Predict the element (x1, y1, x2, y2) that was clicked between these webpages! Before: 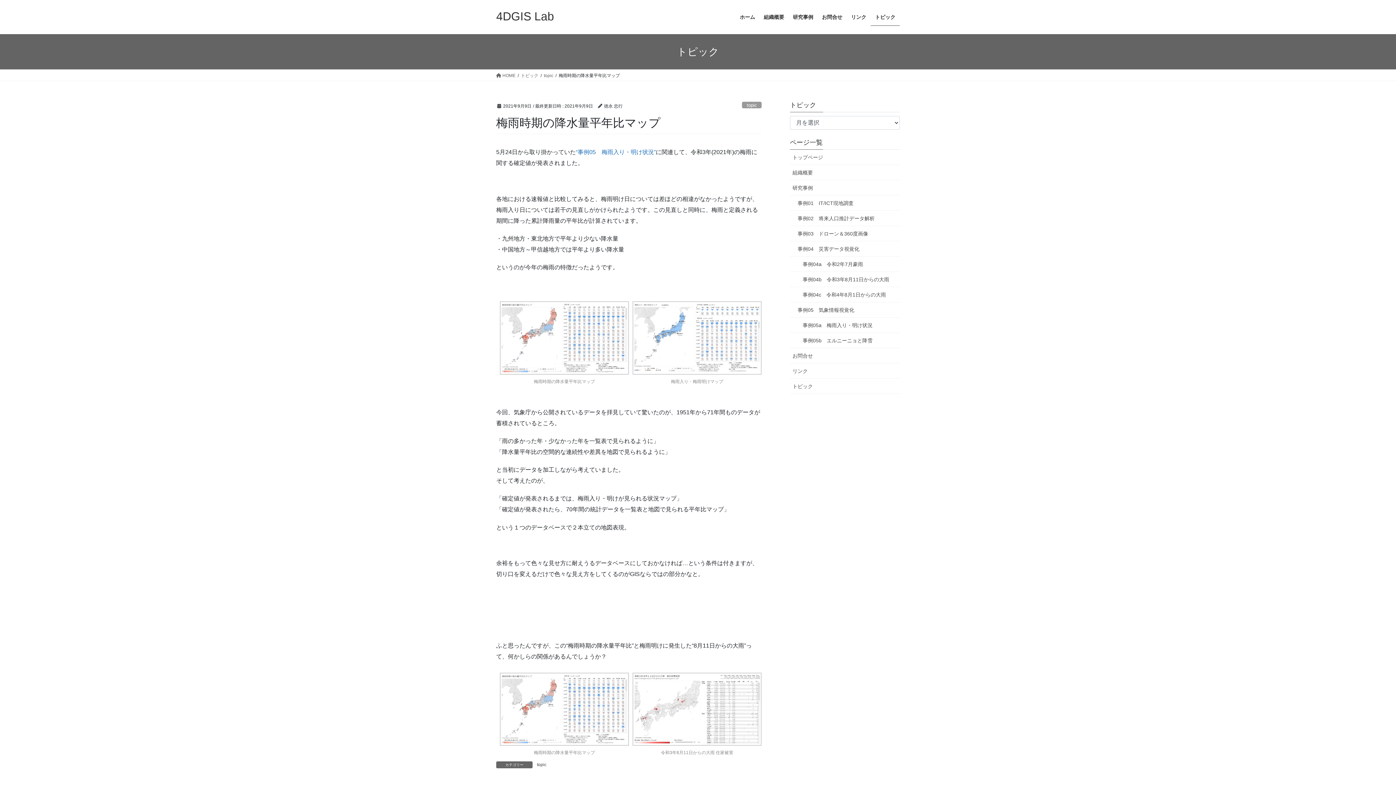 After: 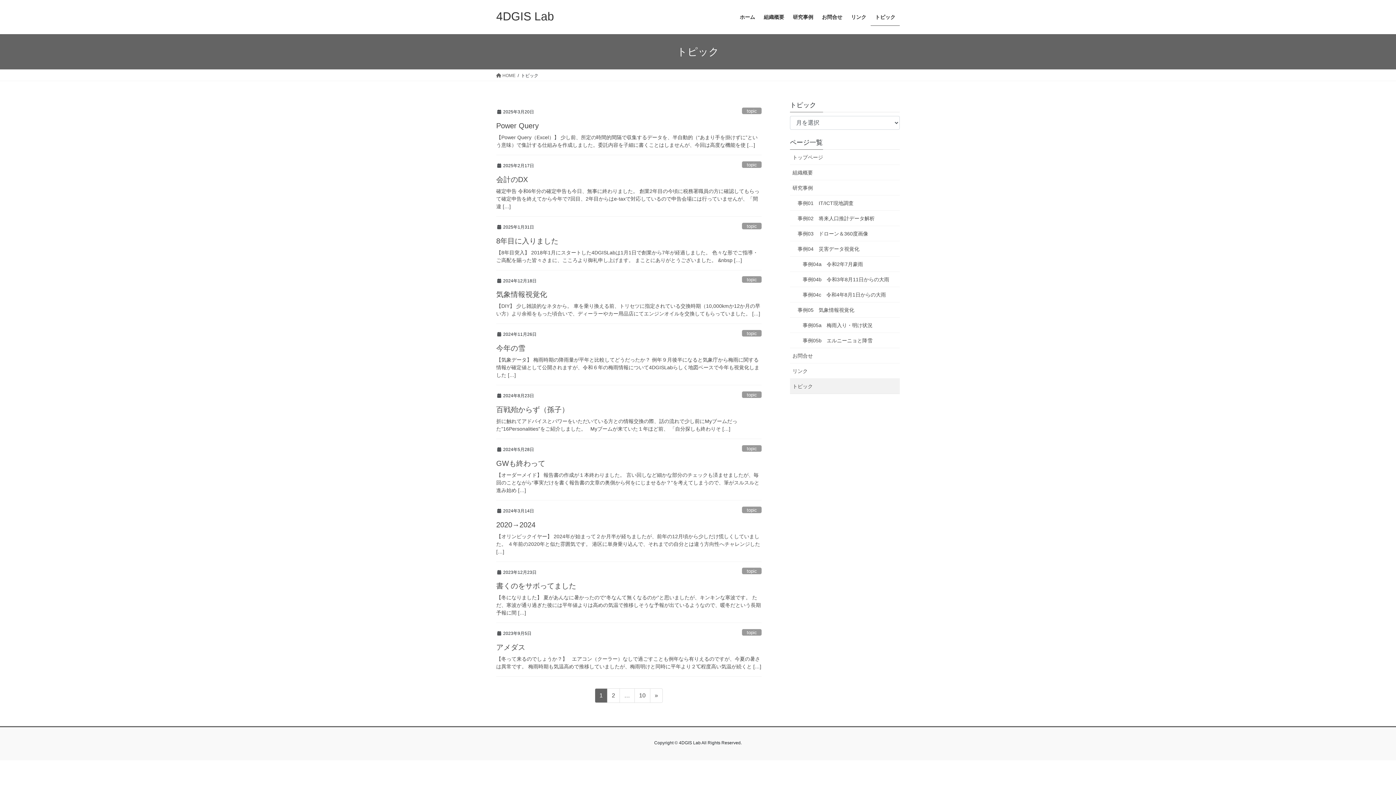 Action: bbox: (790, 378, 900, 394) label: トピック